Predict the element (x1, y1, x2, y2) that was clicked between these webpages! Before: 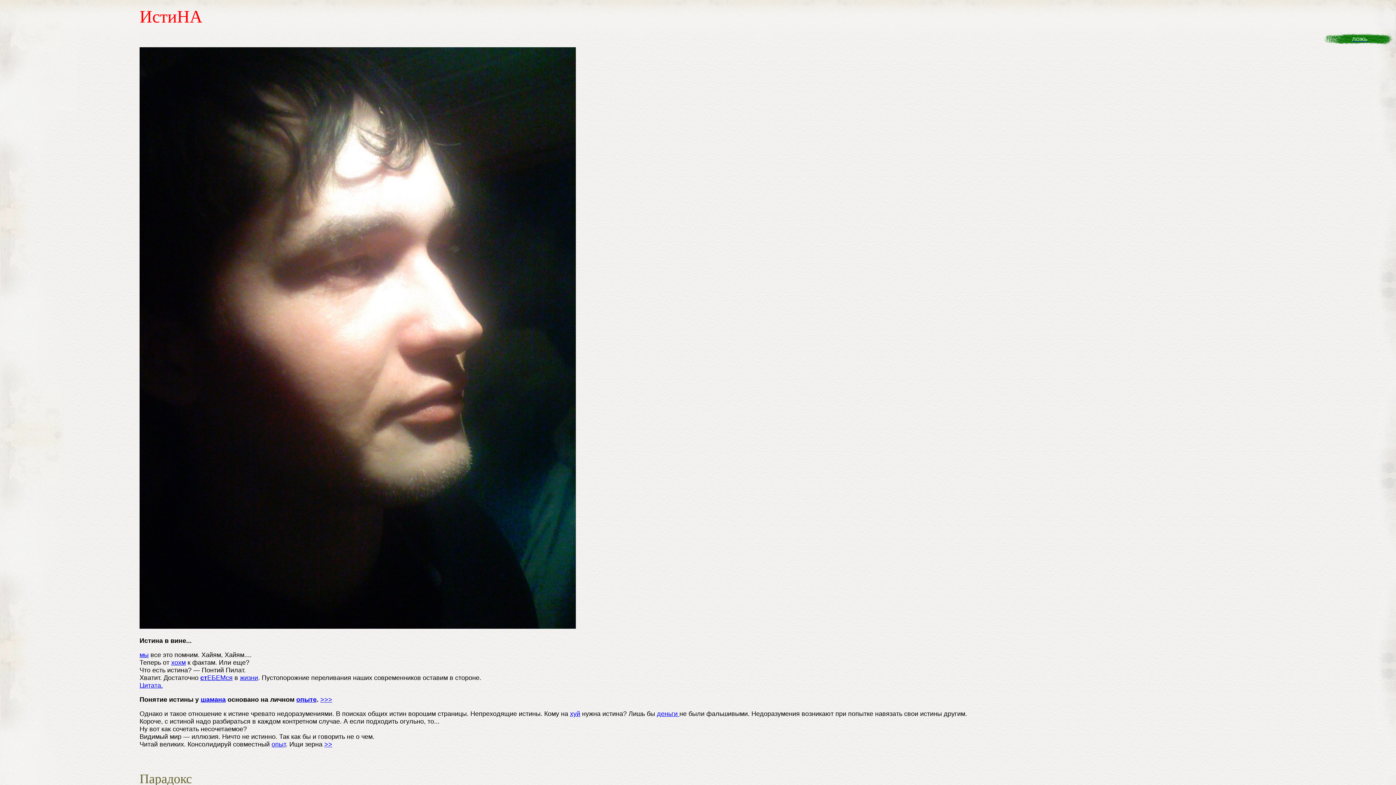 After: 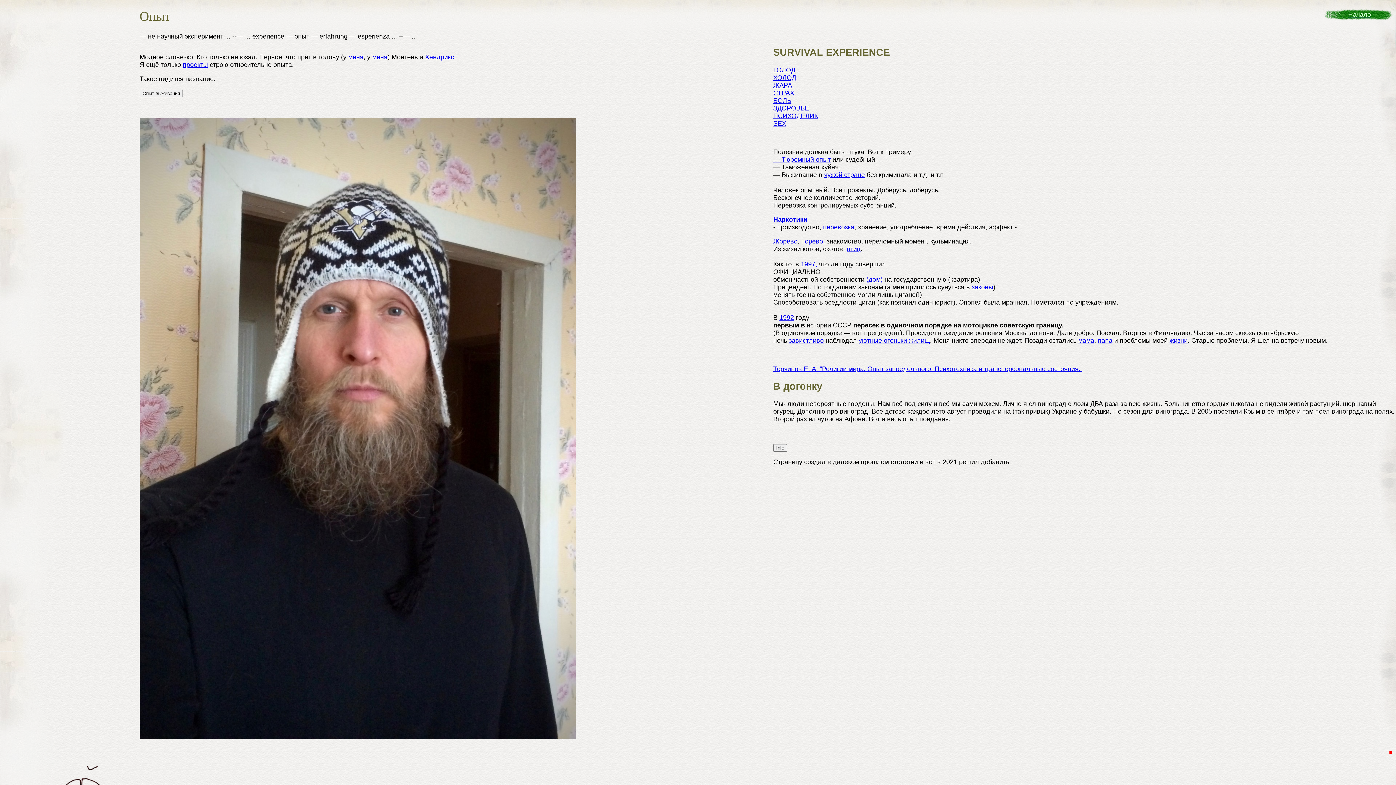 Action: bbox: (271, 741, 285, 748) label: опыт